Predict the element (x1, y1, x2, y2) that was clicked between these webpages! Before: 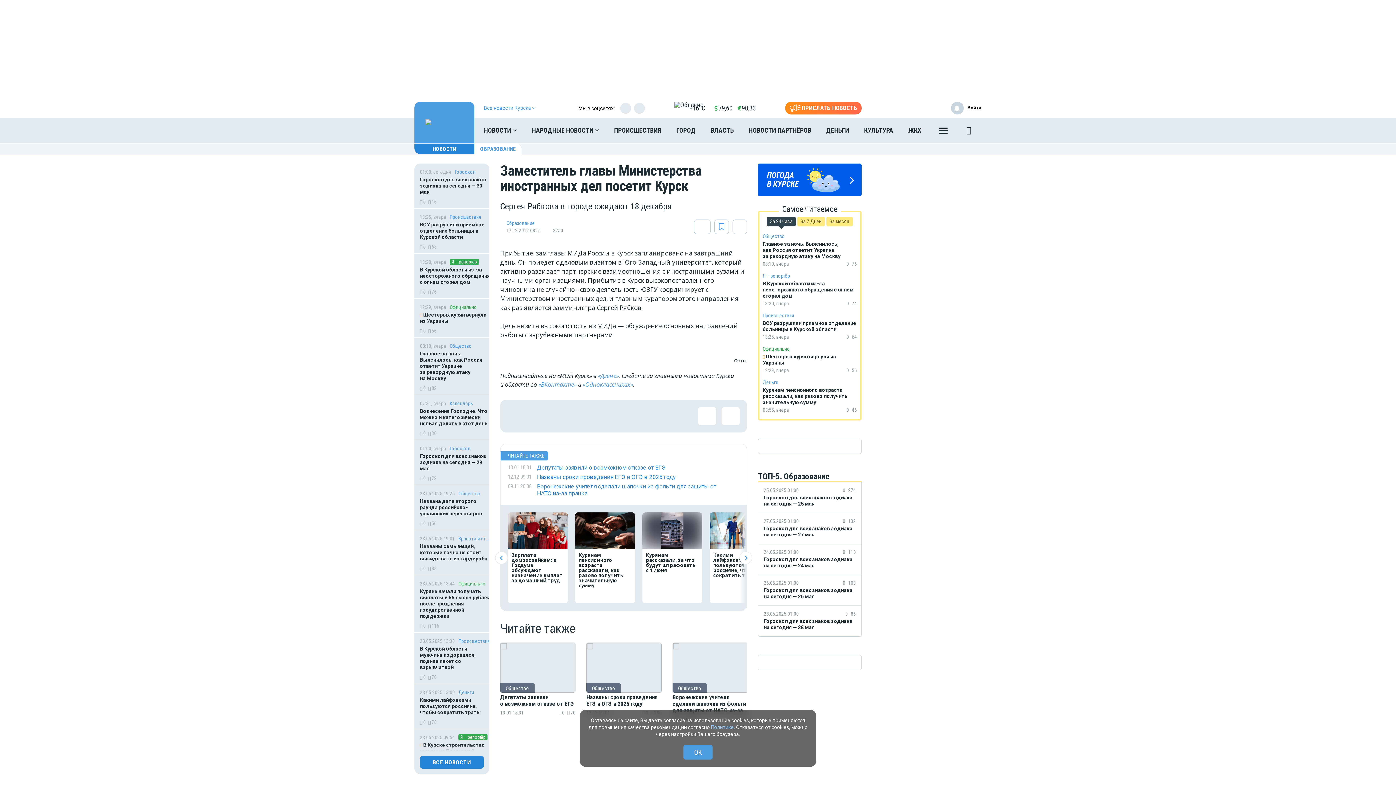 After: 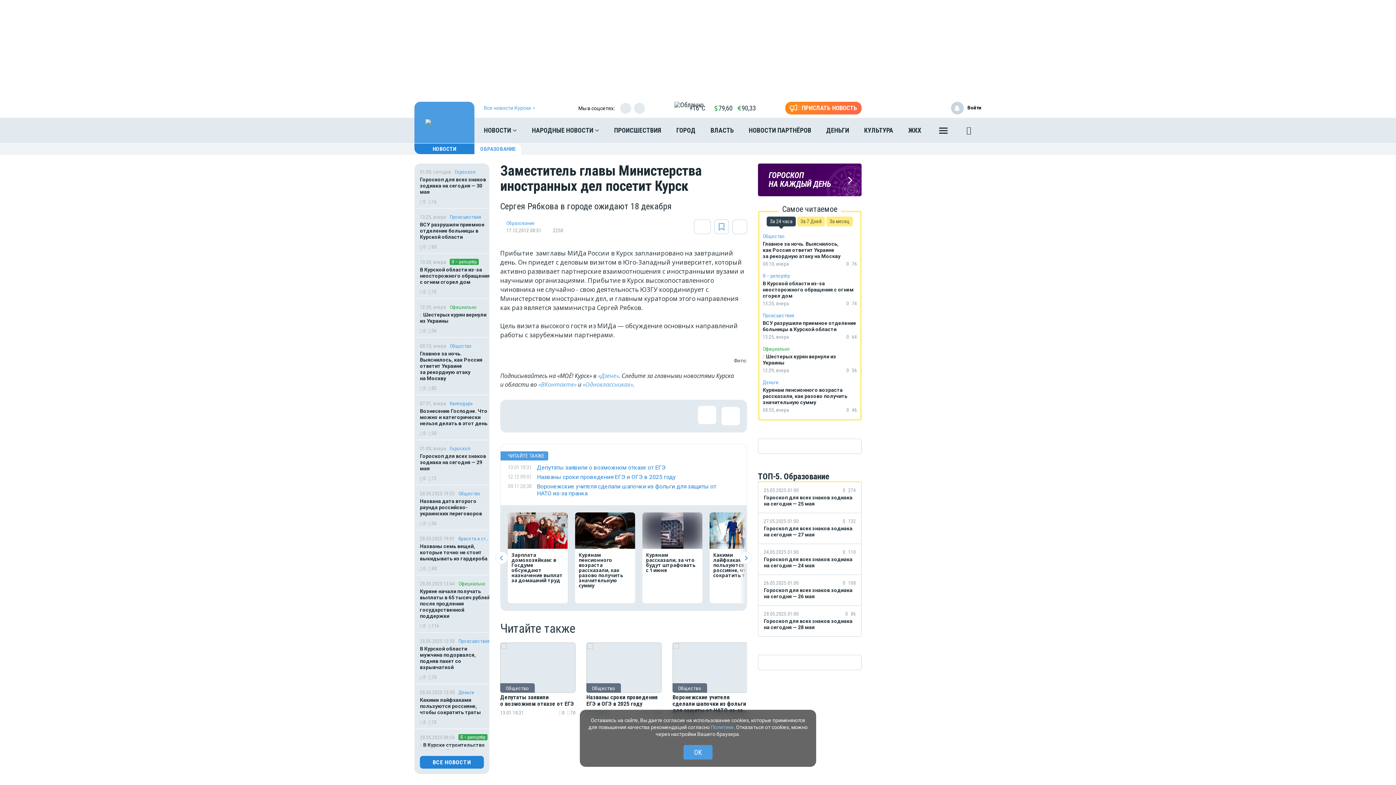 Action: bbox: (698, 407, 716, 425)